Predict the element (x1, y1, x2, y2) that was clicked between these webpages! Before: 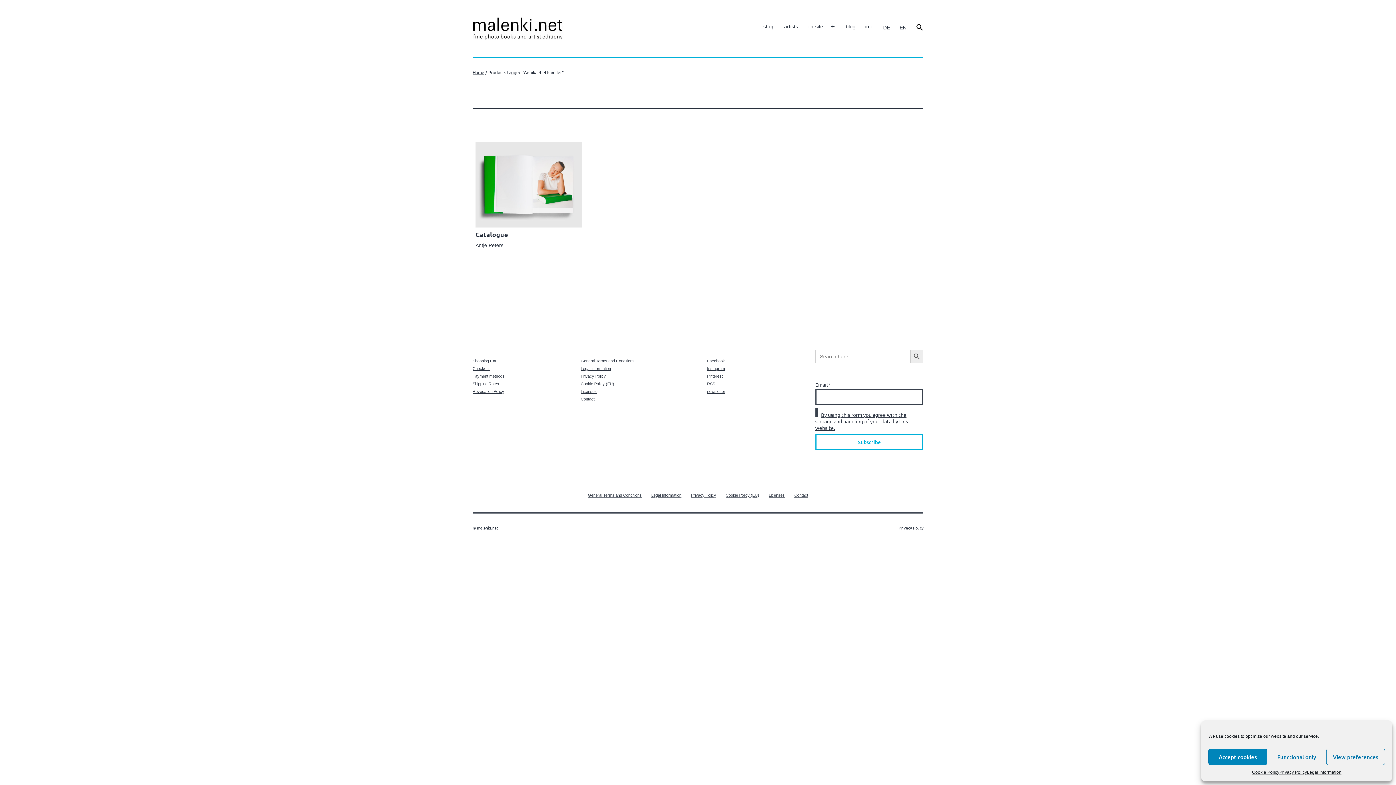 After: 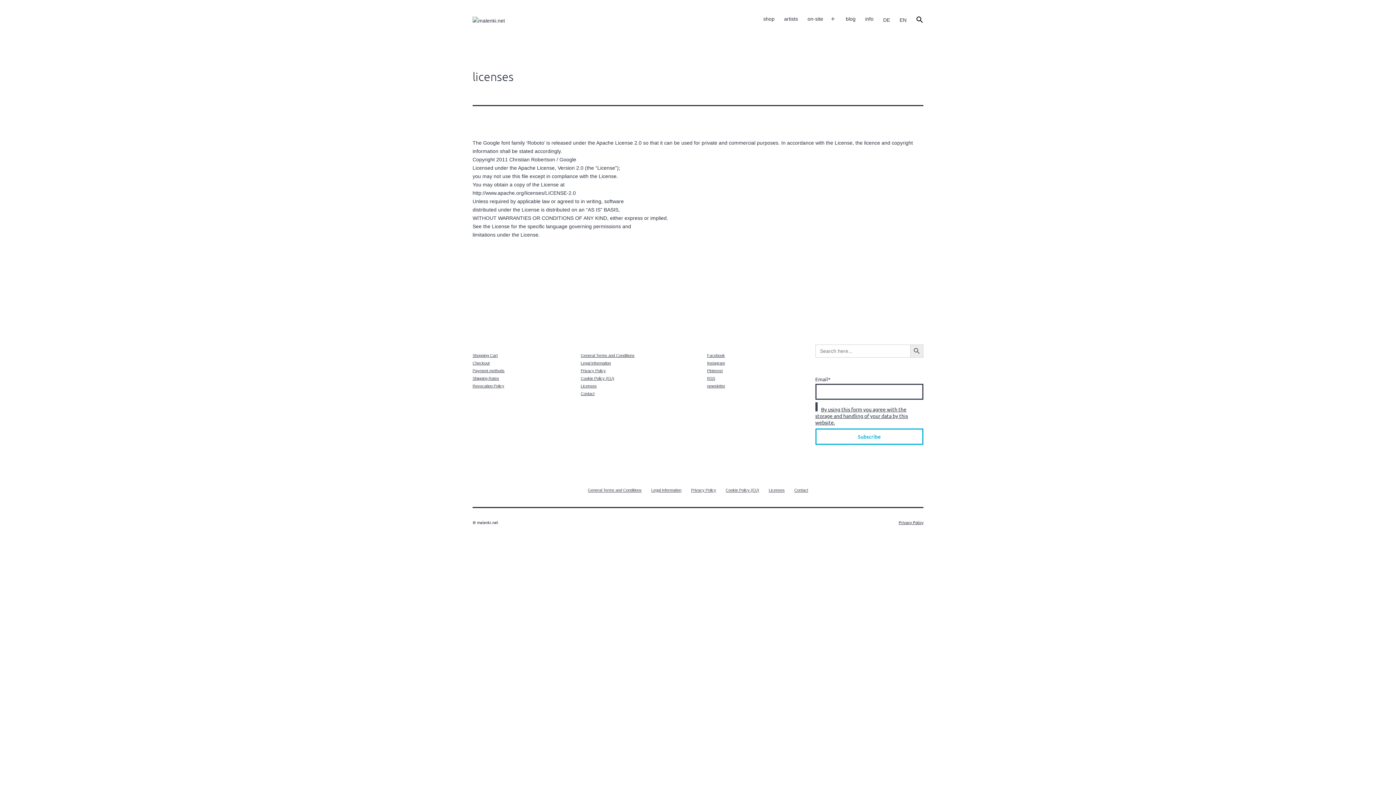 Action: label: Licenses bbox: (580, 389, 596, 393)